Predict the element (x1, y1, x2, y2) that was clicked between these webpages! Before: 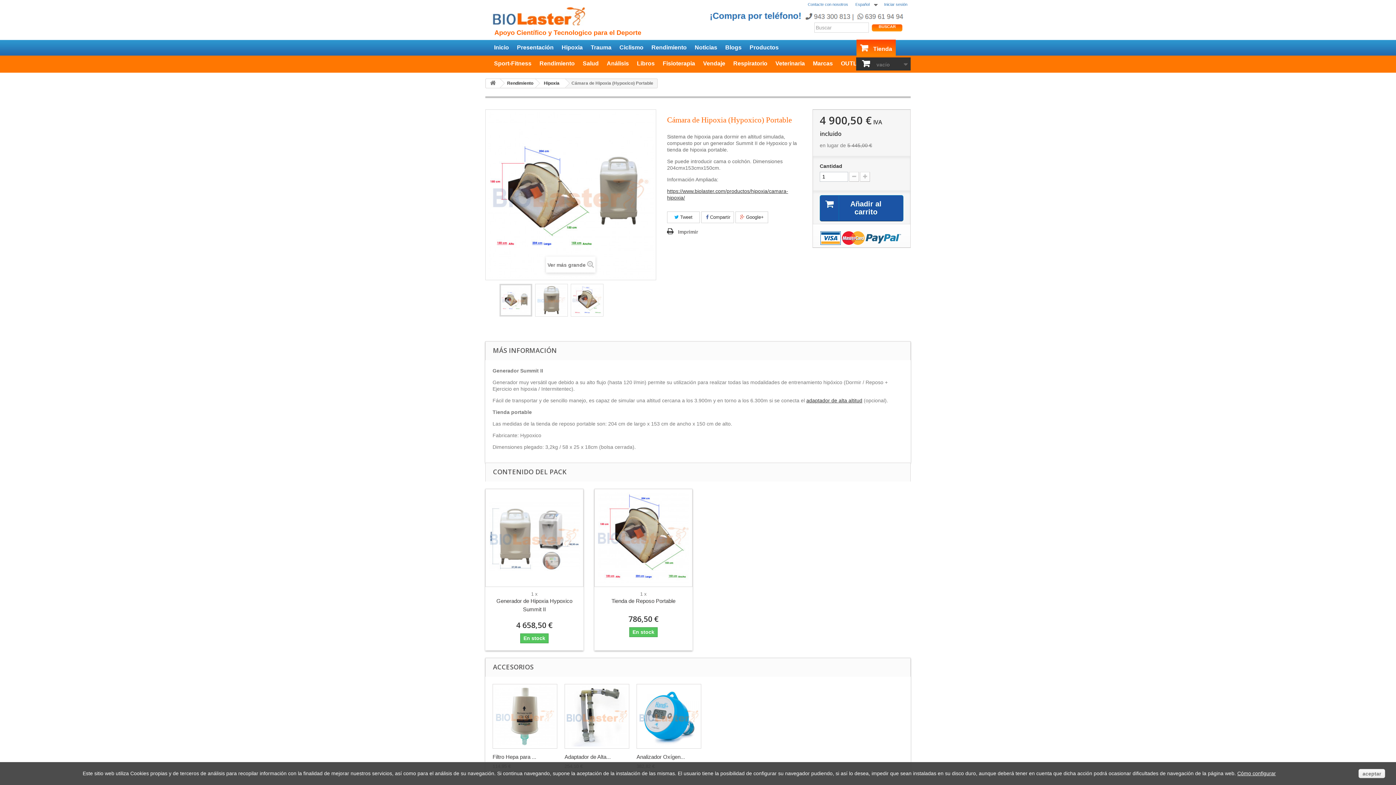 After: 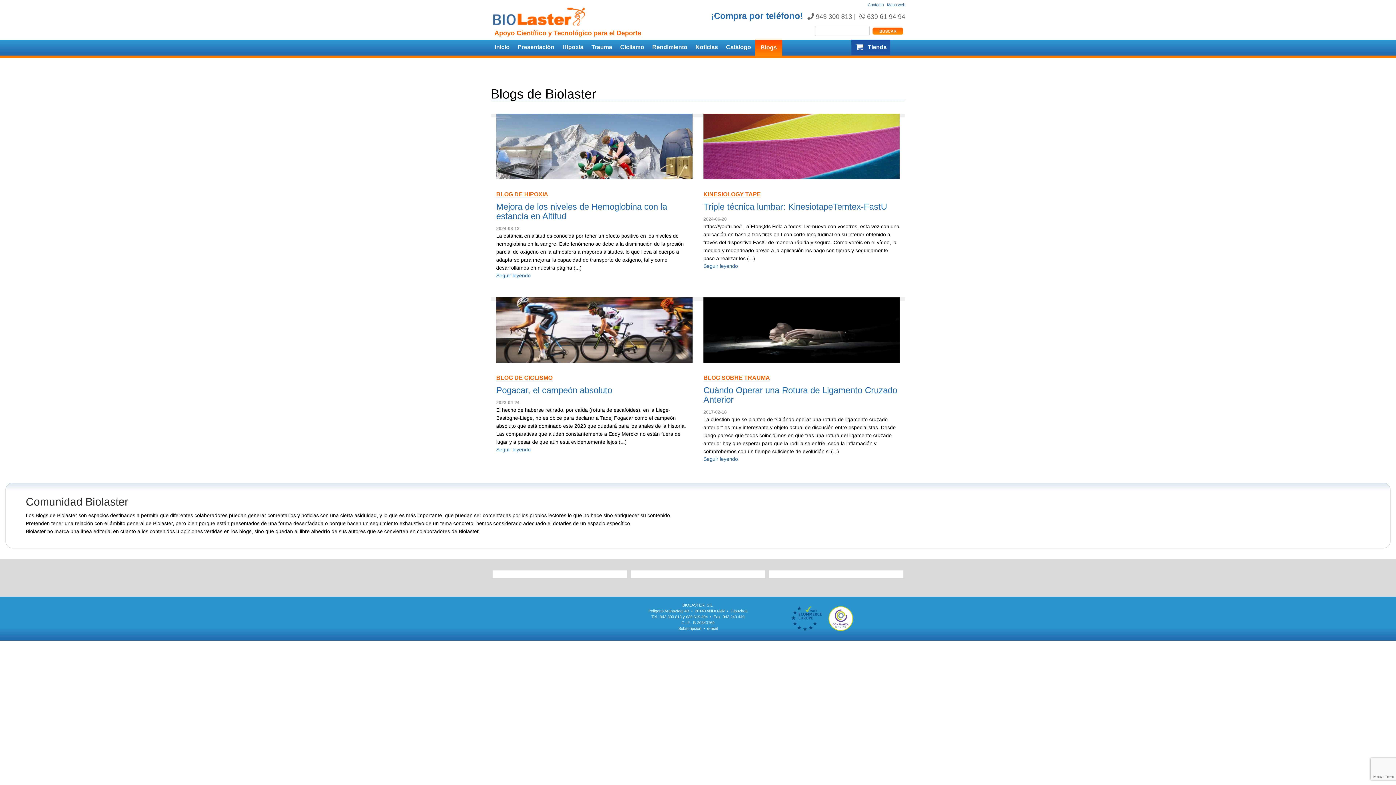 Action: label: Blogs bbox: (721, 39, 745, 55)